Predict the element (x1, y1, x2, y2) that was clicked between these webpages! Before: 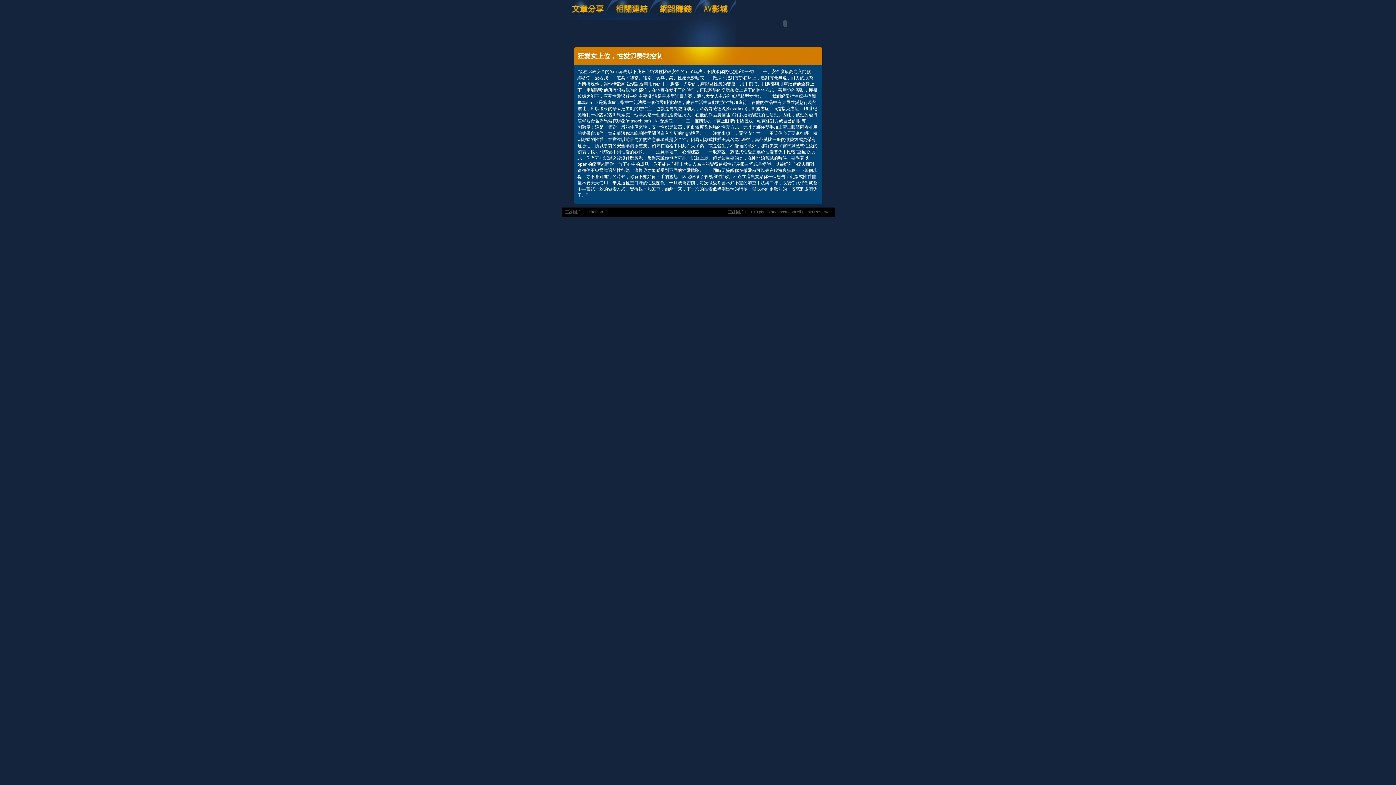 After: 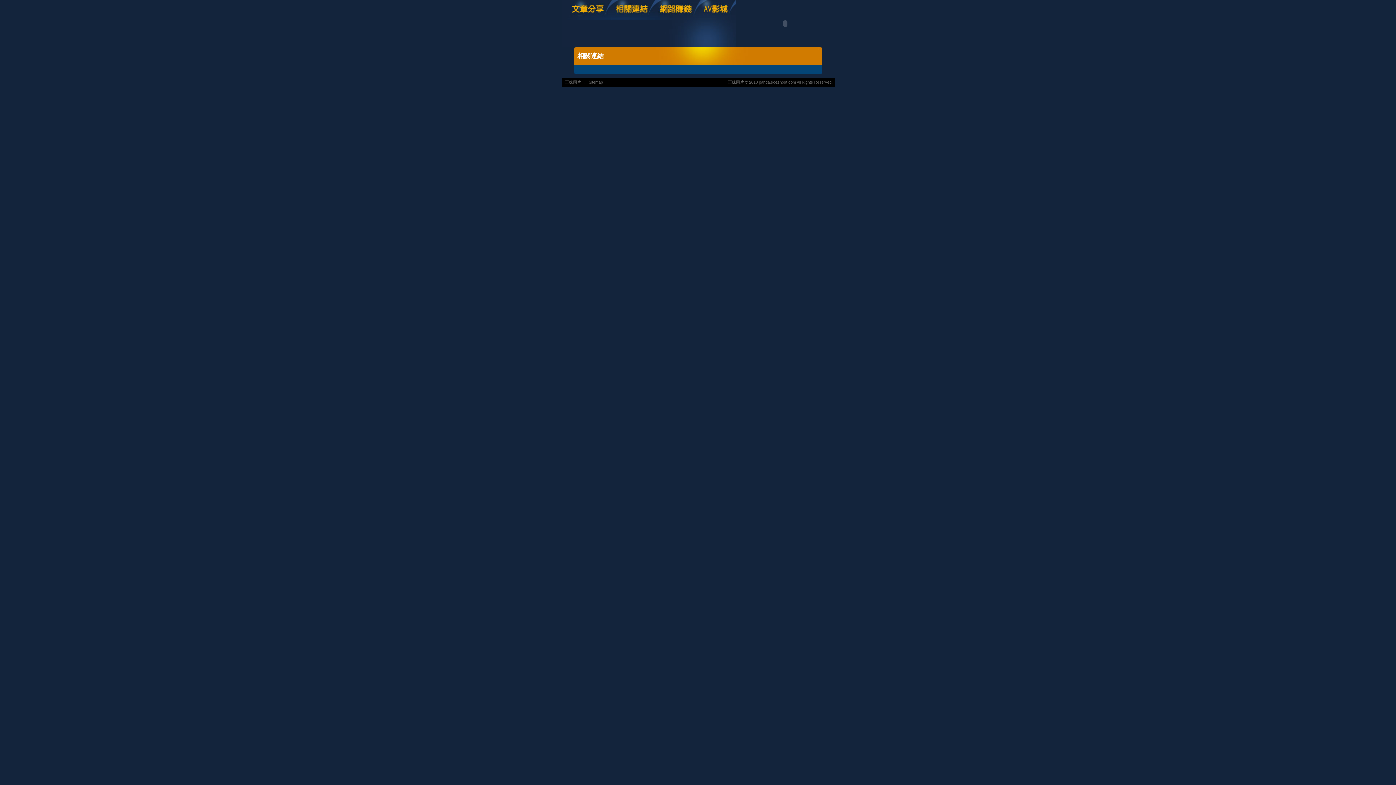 Action: bbox: (611, 16, 655, 21)